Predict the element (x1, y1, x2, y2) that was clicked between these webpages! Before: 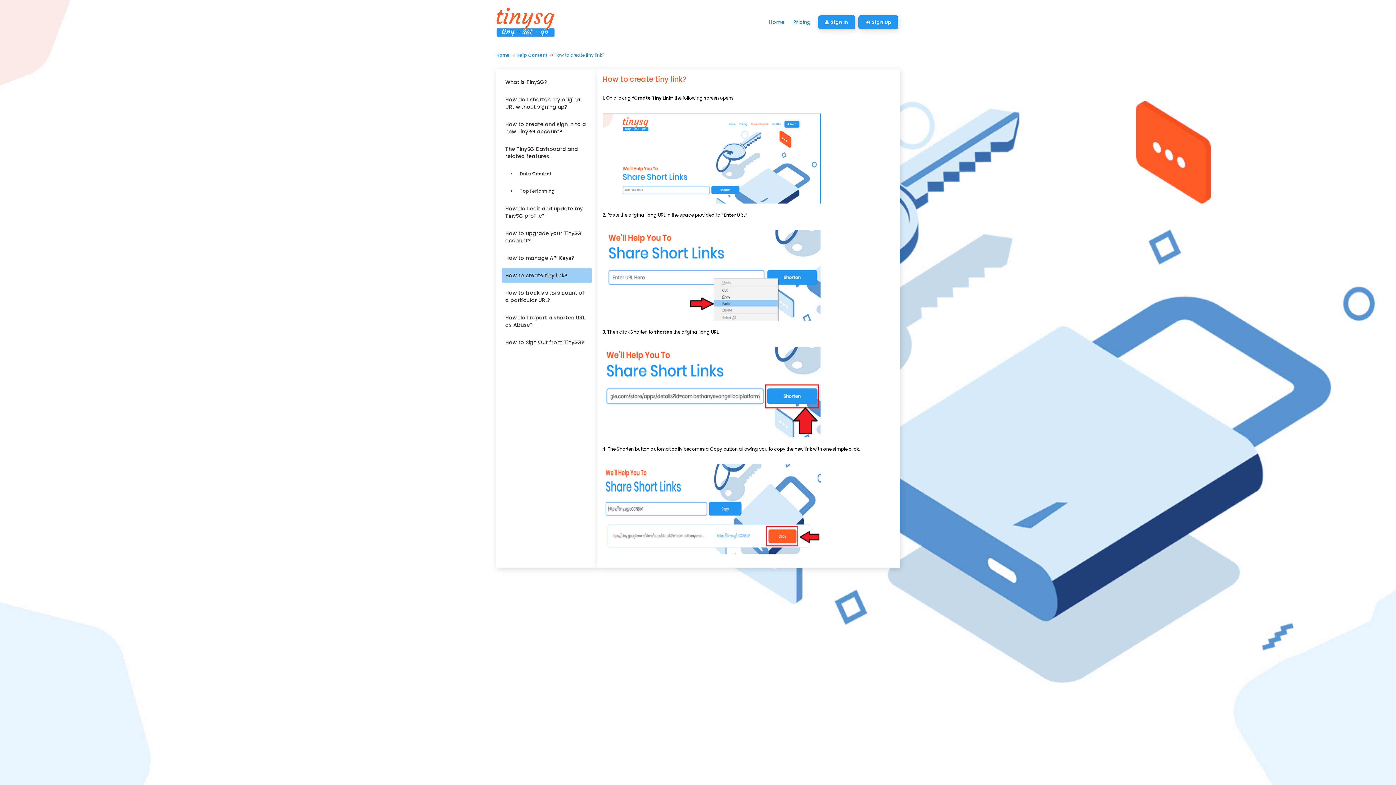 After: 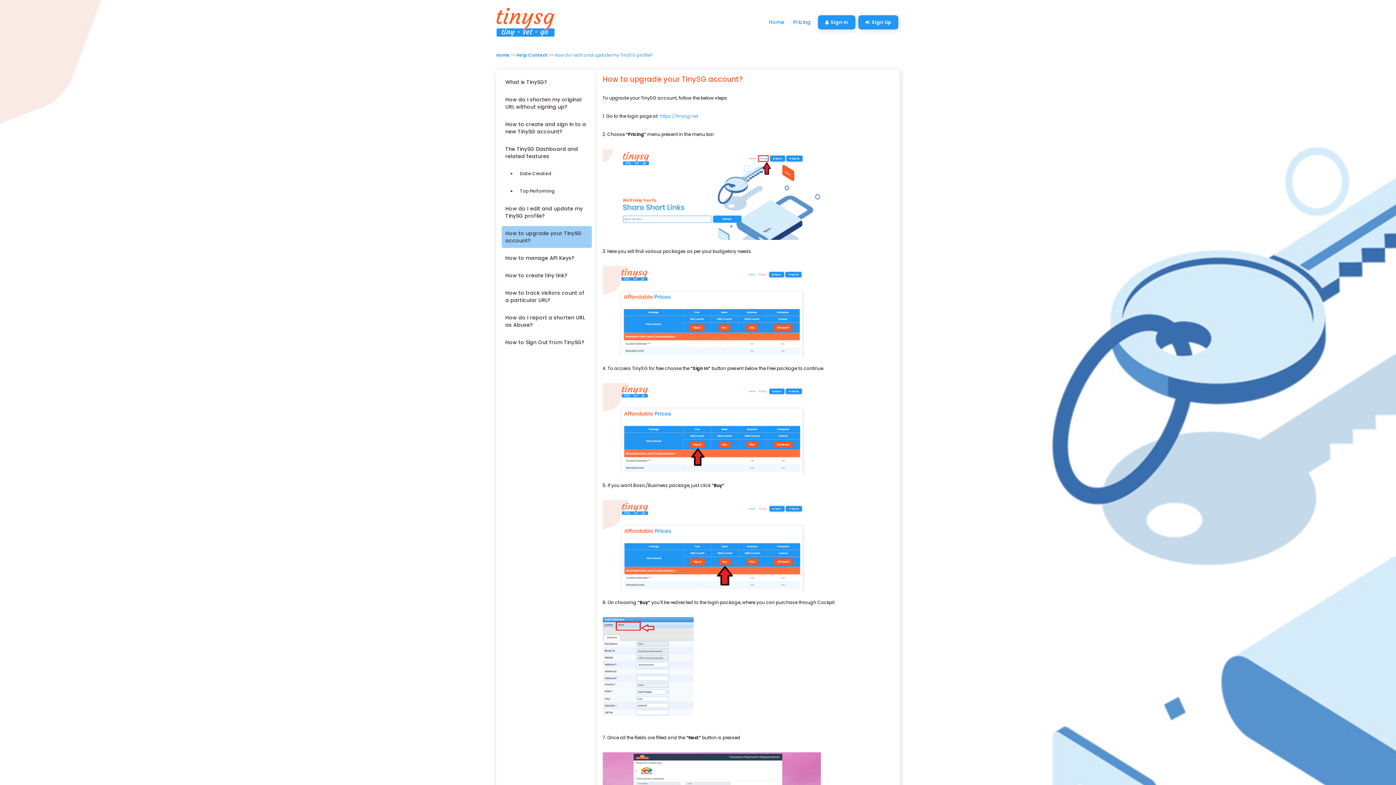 Action: label: How to upgrade your TinySG account? bbox: (501, 226, 591, 248)